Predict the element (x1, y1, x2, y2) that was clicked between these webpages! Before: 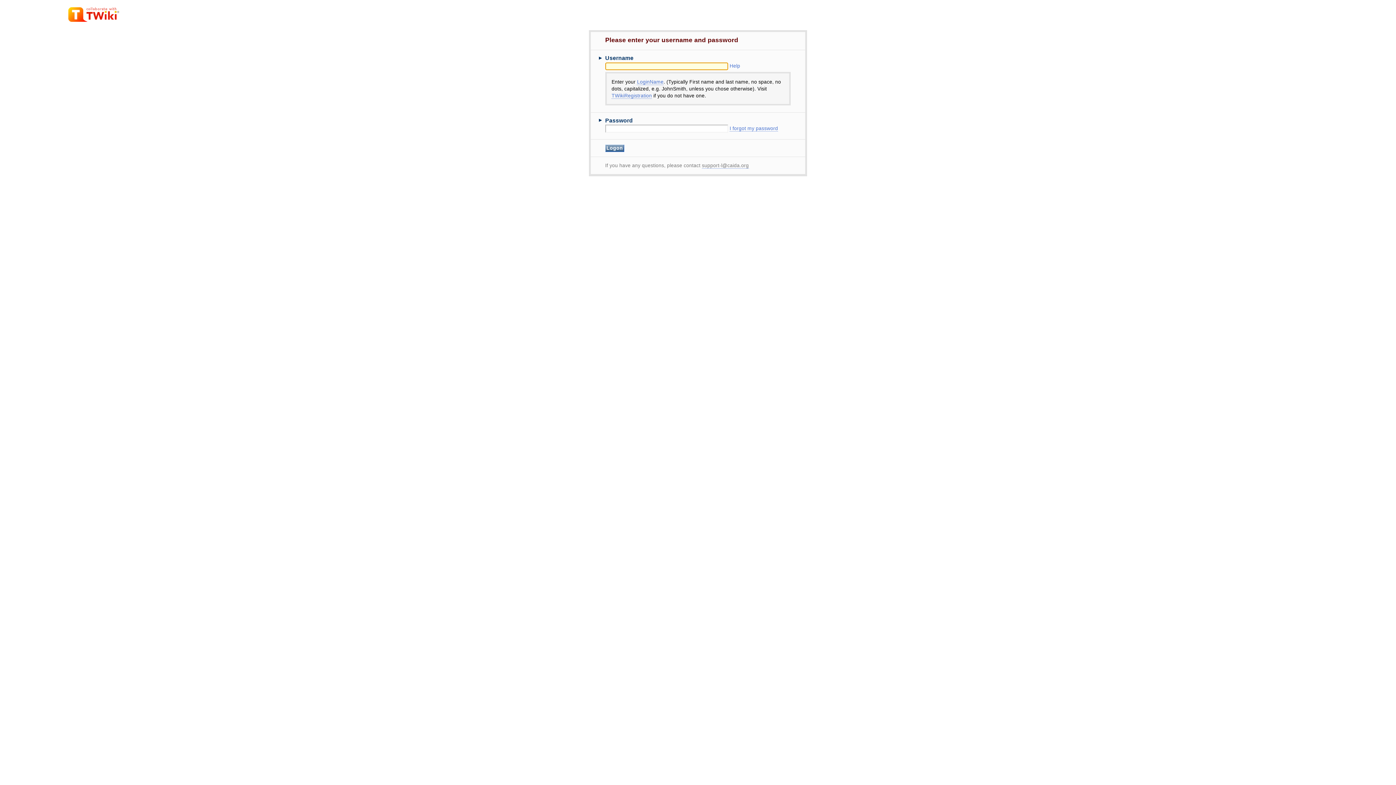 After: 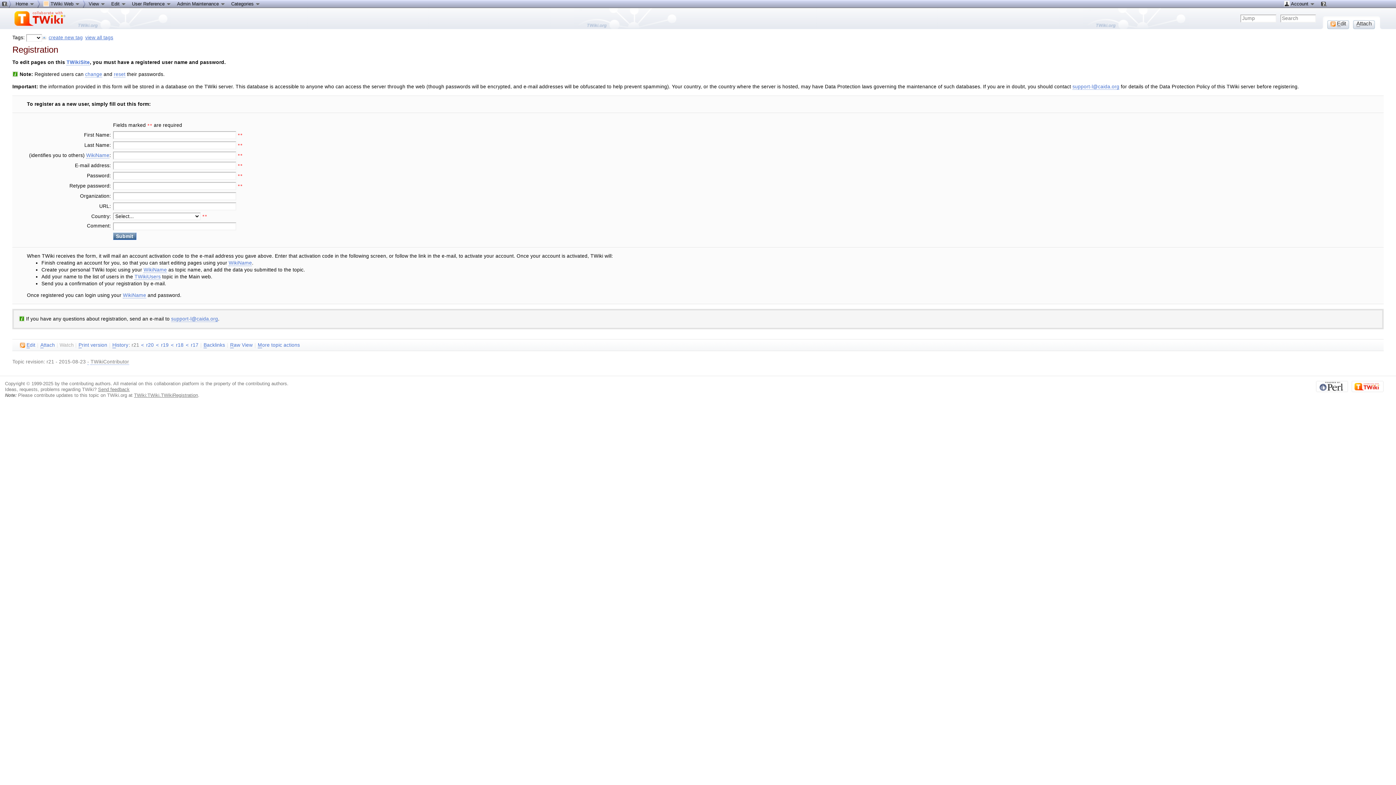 Action: label: TWikiRegistration bbox: (611, 93, 652, 98)